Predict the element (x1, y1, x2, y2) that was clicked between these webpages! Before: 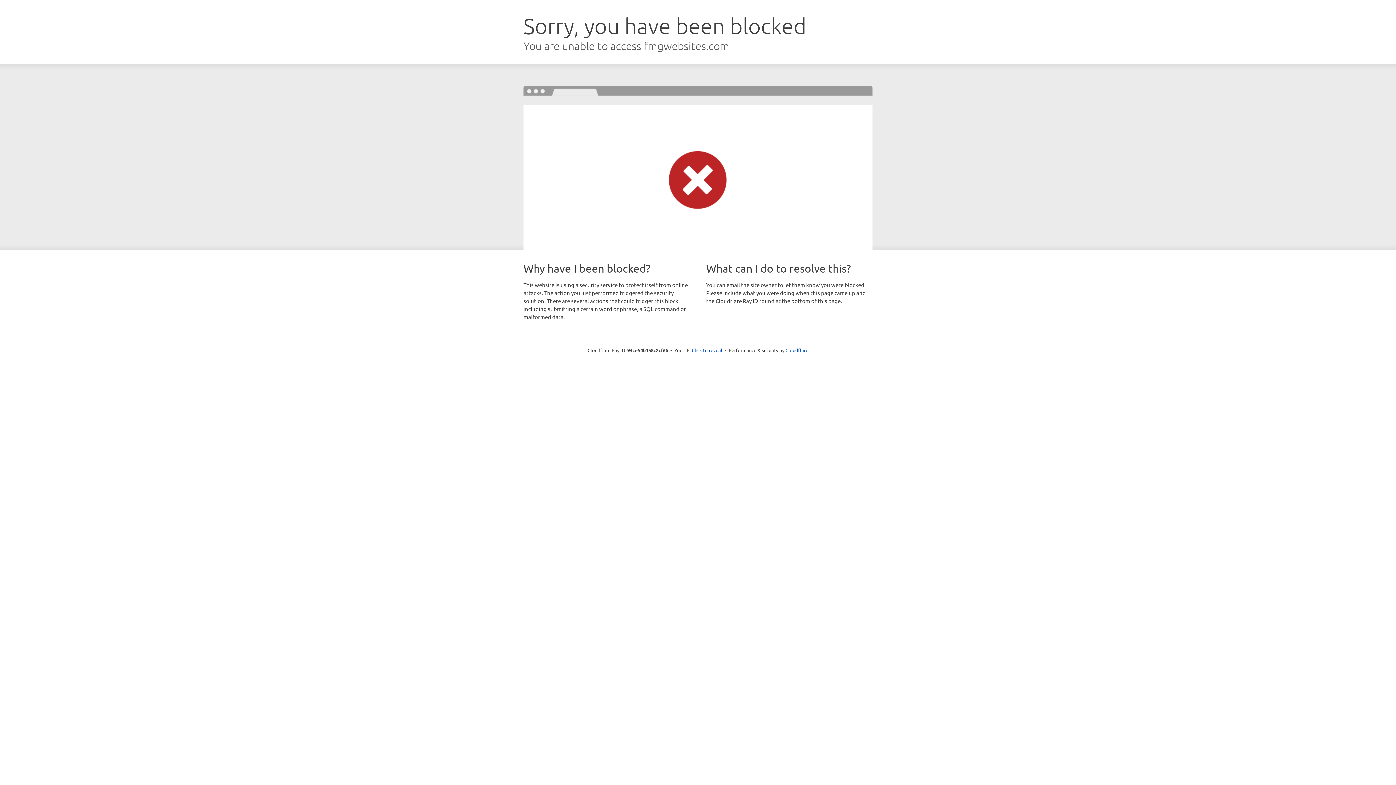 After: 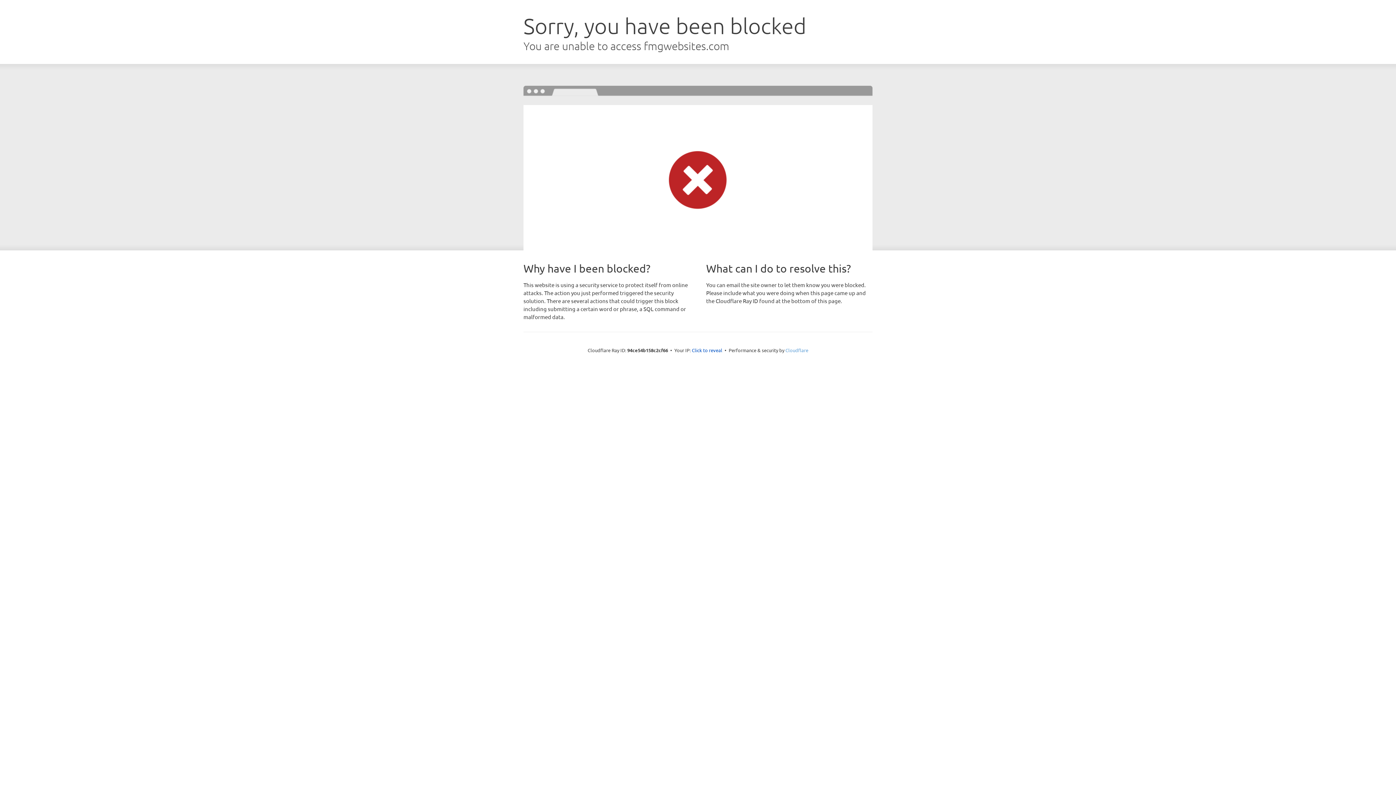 Action: bbox: (785, 347, 808, 353) label: Cloudflare